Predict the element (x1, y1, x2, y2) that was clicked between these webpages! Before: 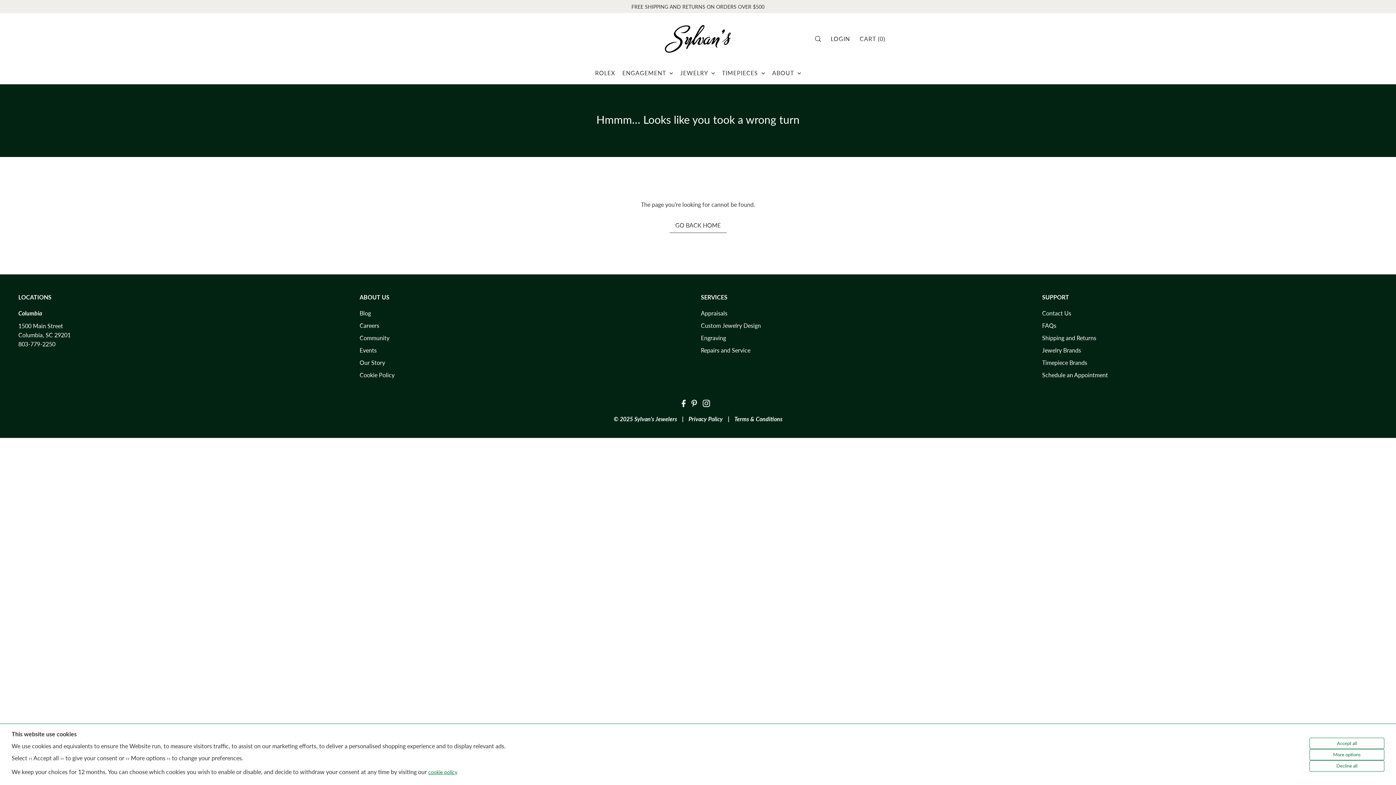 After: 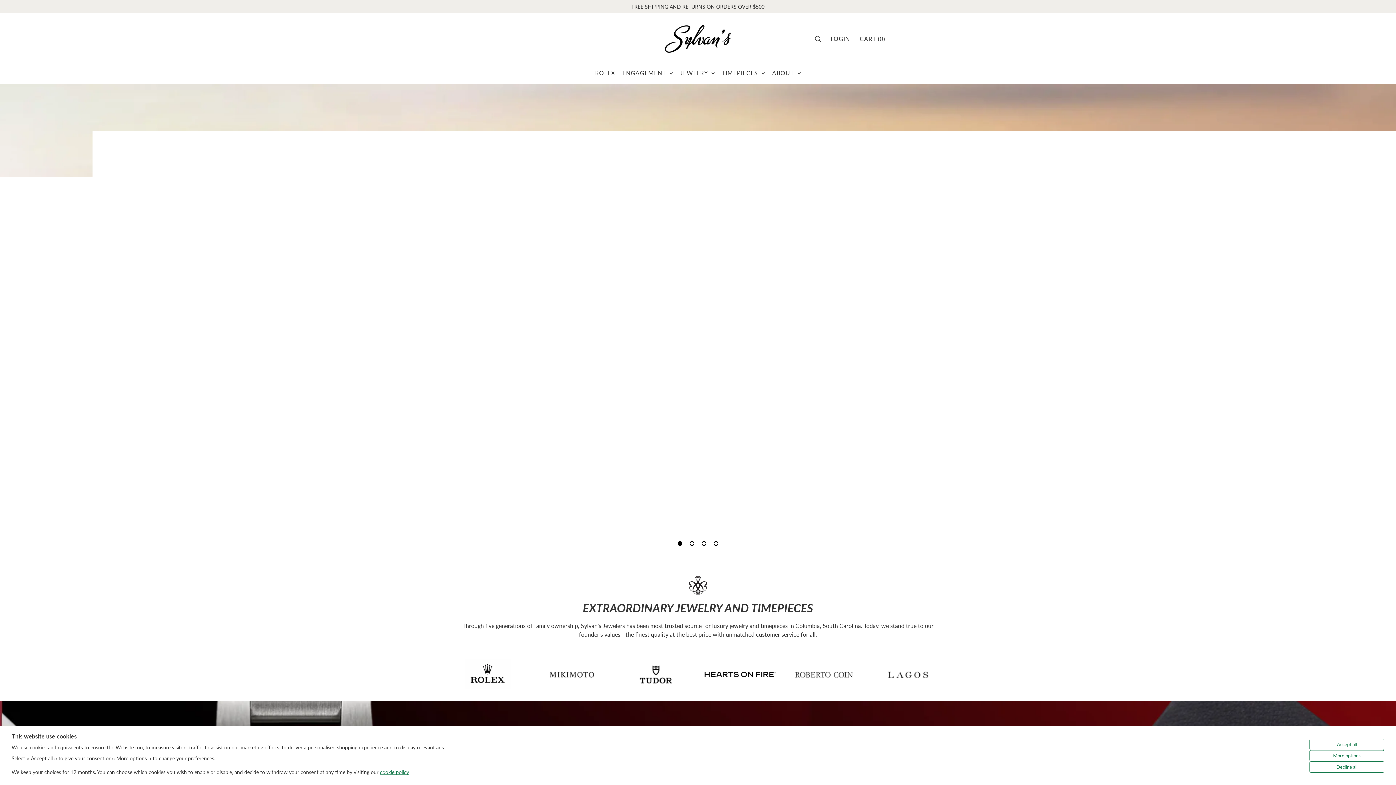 Action: bbox: (669, 217, 726, 233) label: GO BACK HOME